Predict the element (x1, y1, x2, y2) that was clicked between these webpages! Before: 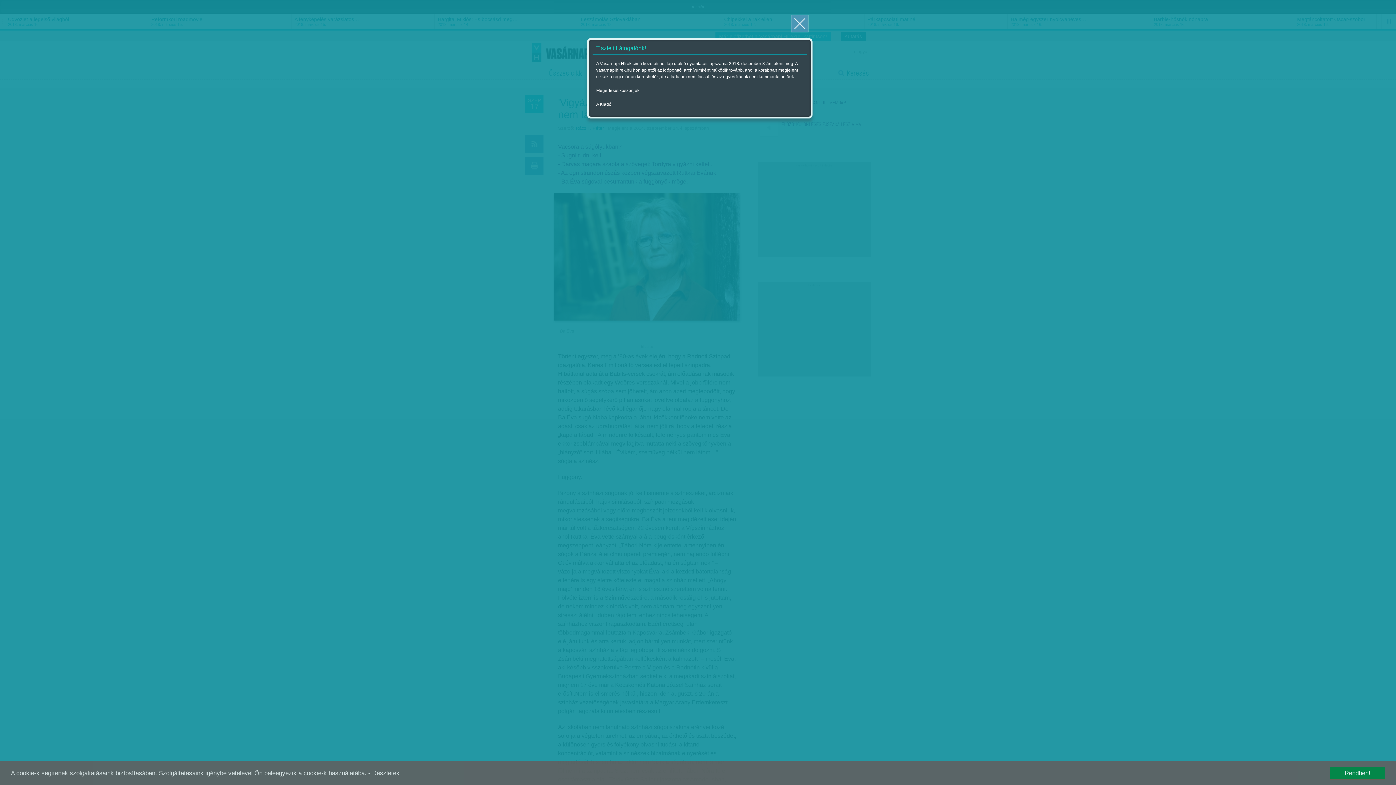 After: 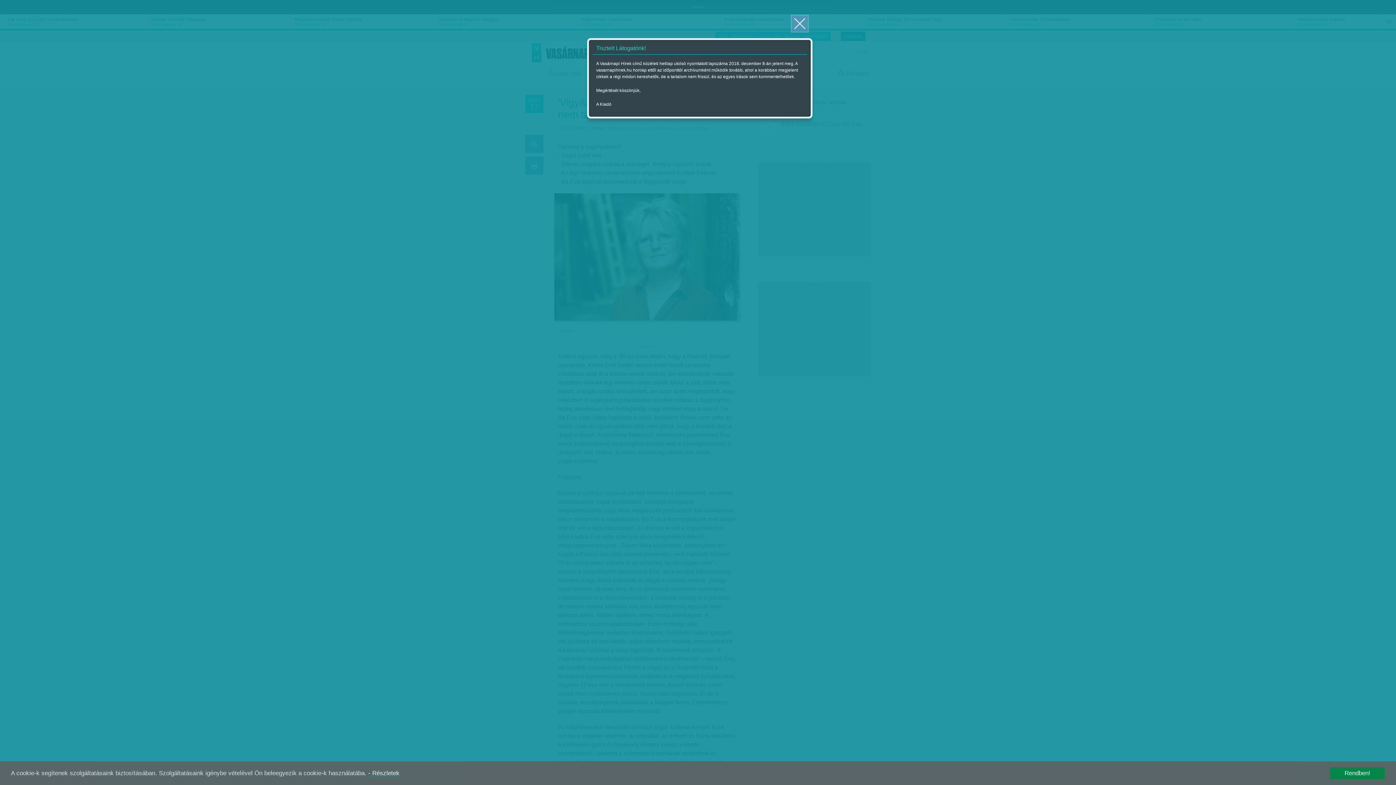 Action: label: - Részletek bbox: (368, 770, 399, 777)